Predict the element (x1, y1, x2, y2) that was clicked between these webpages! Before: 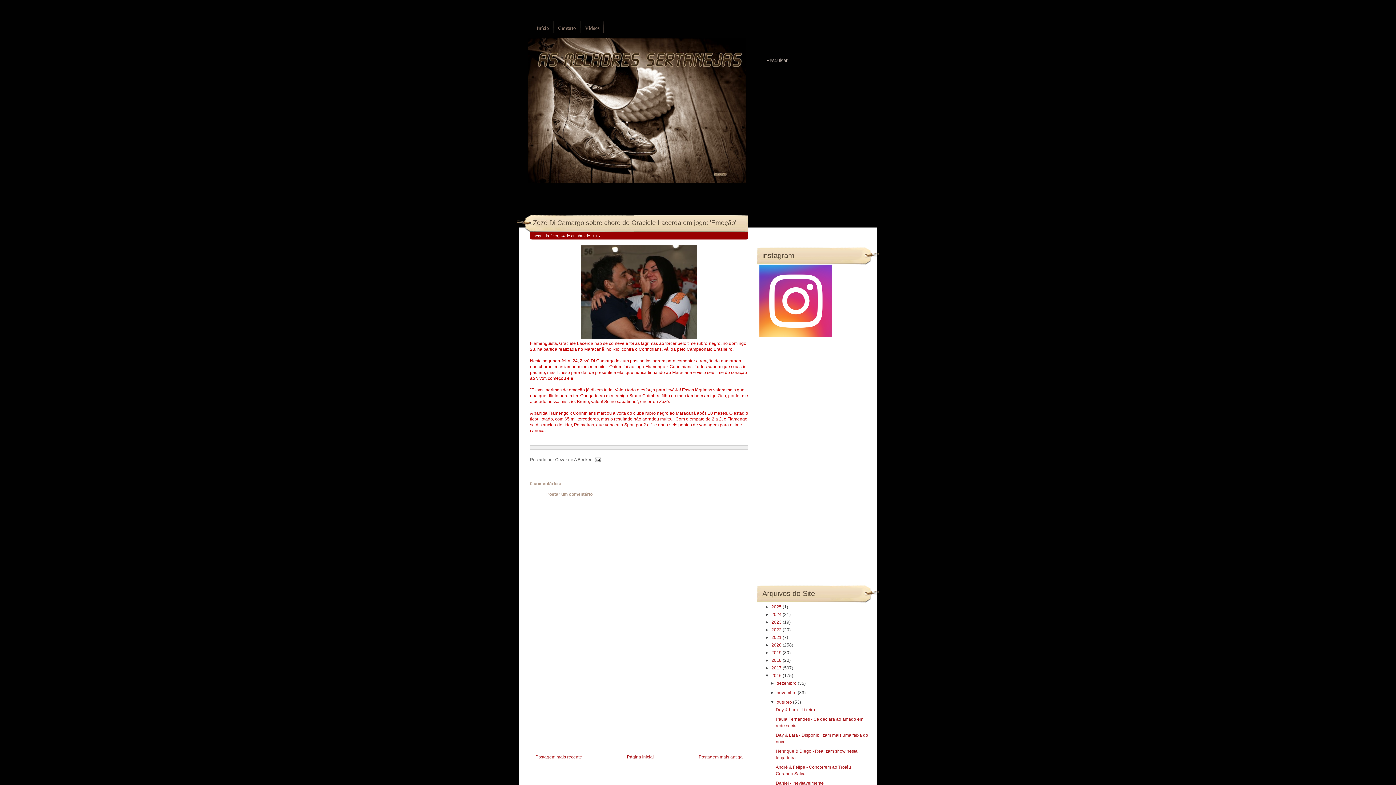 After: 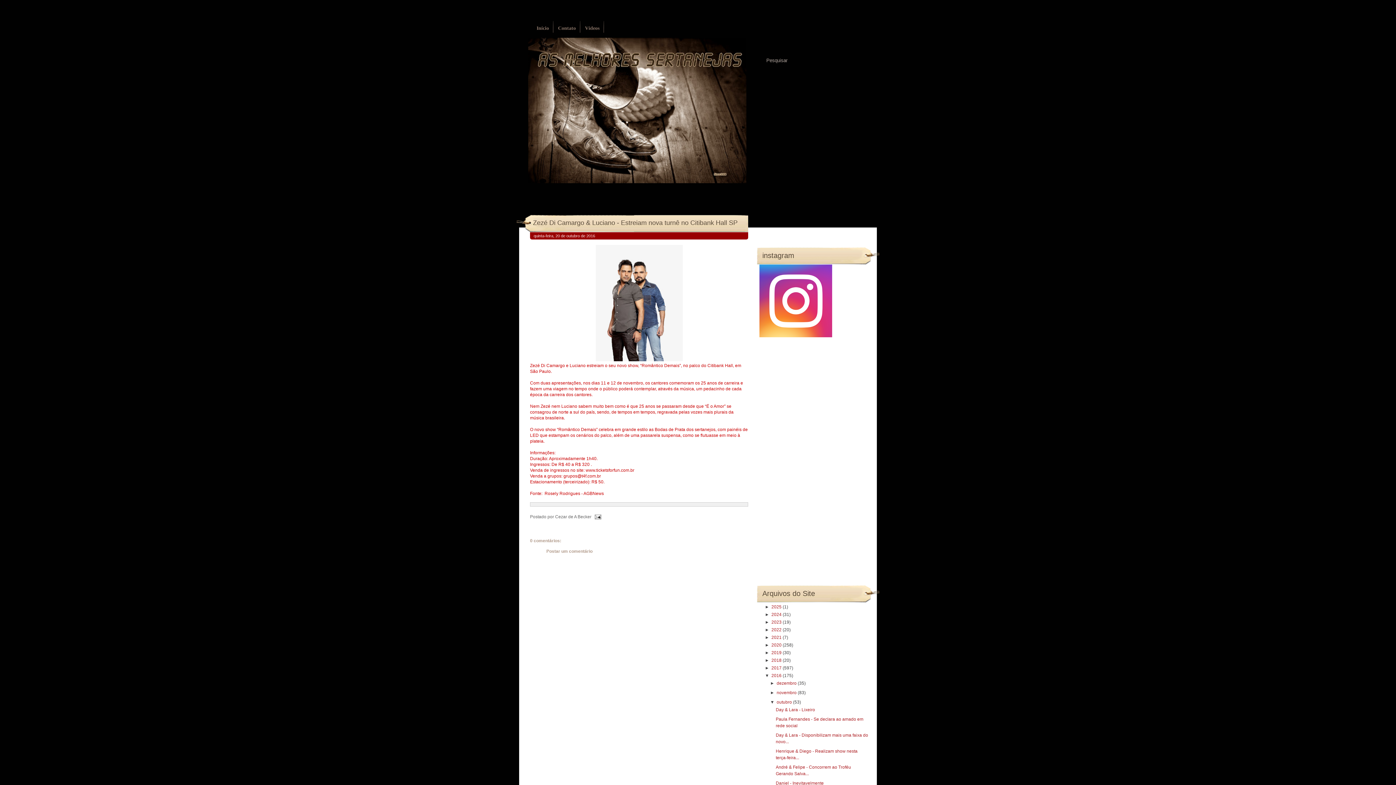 Action: label: Postagem mais antiga bbox: (698, 754, 742, 760)